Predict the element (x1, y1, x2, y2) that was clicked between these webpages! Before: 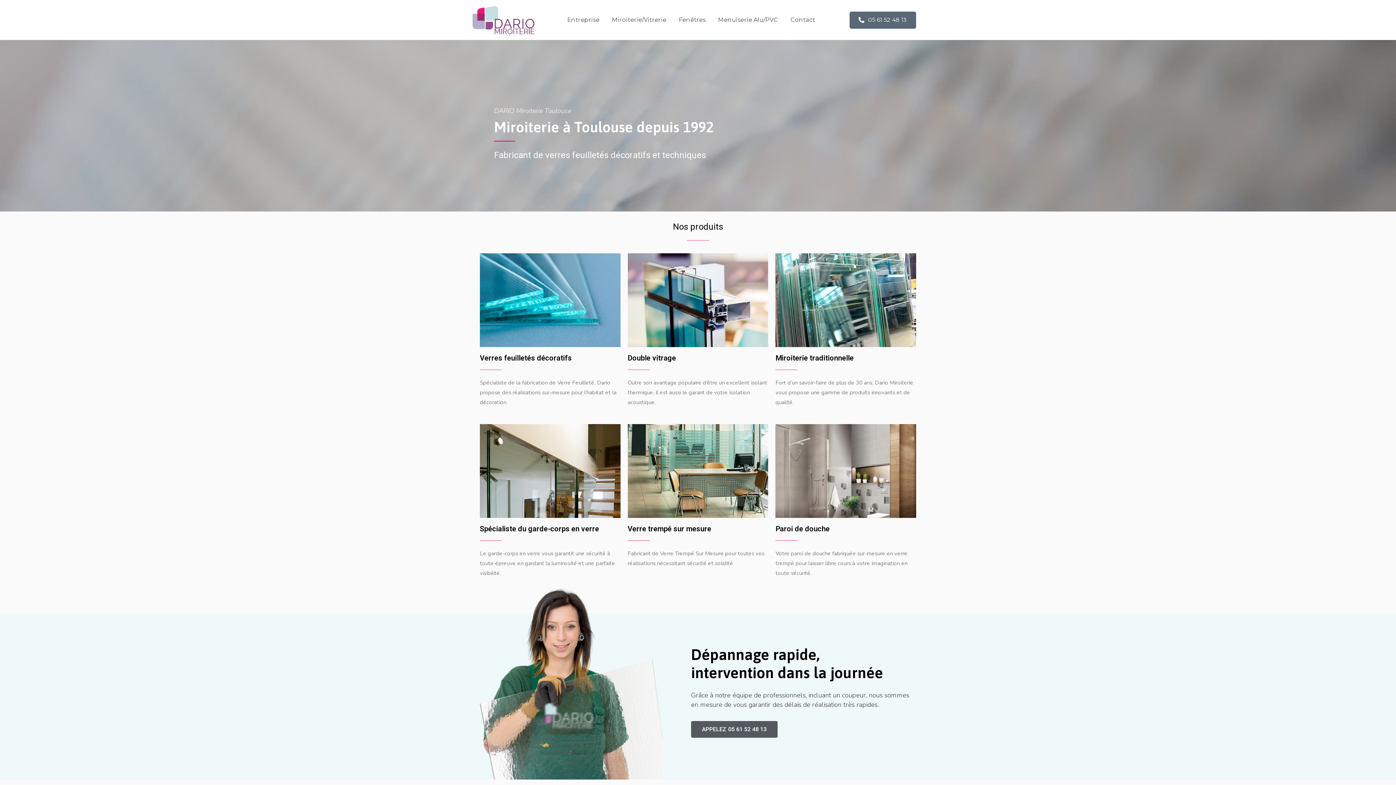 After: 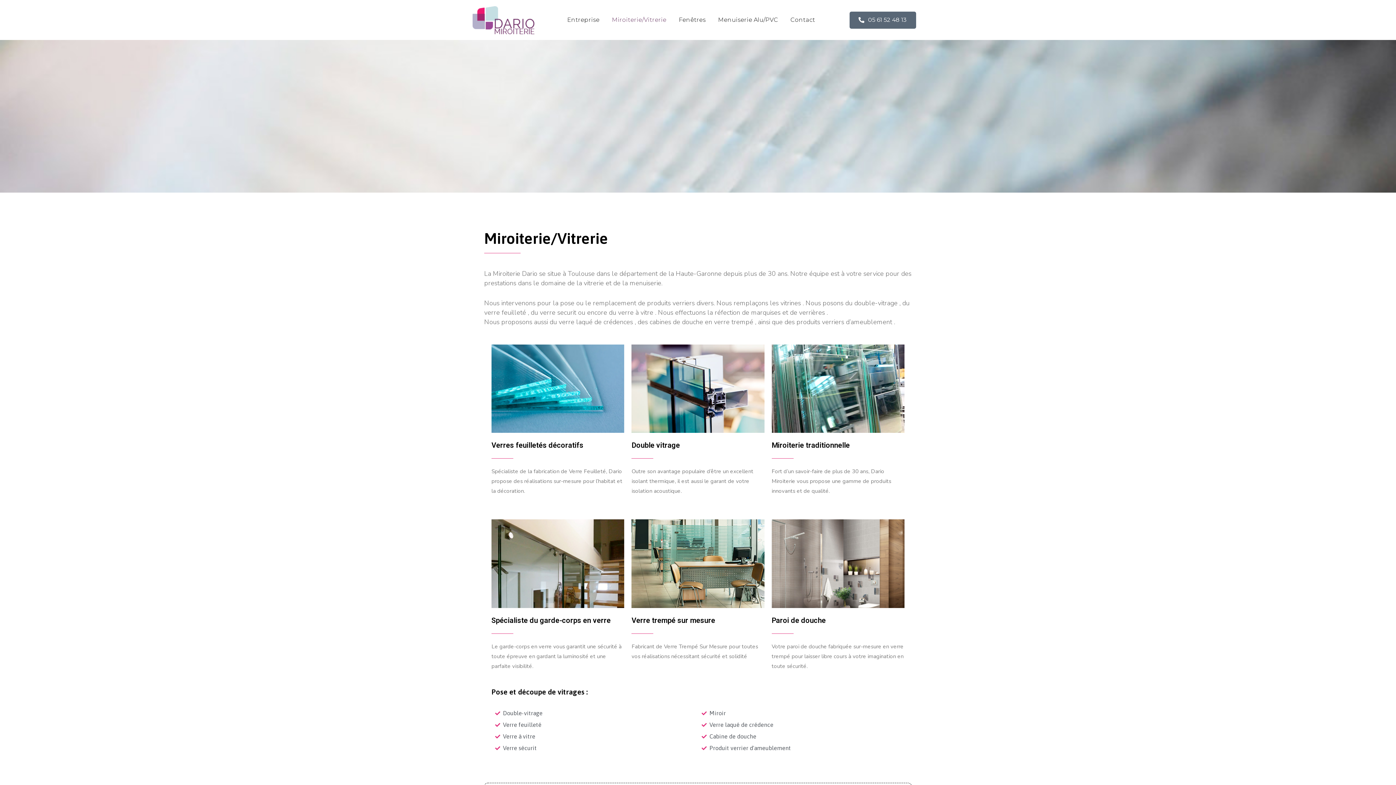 Action: bbox: (480, 424, 620, 518)